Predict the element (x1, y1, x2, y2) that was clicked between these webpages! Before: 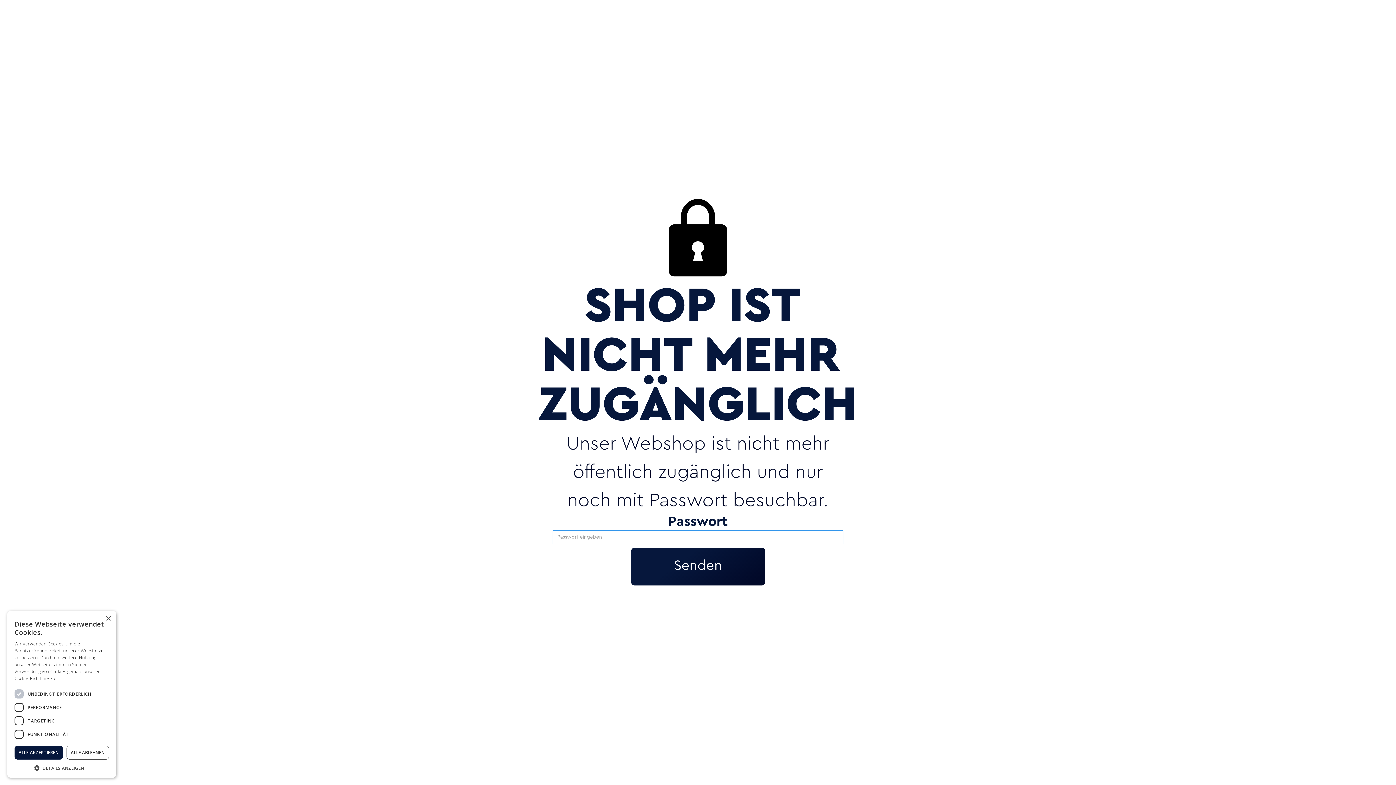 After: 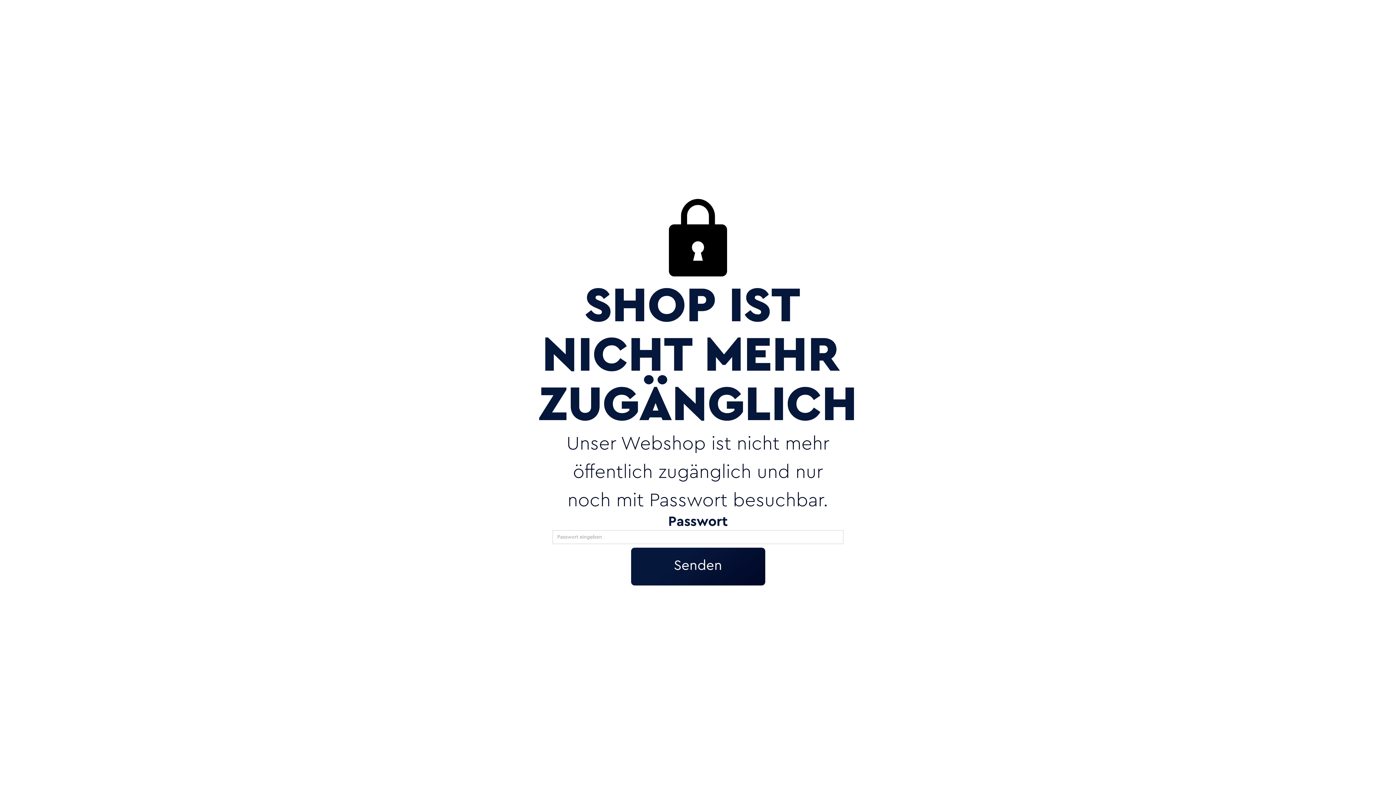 Action: label: ALLE ABLEHNEN bbox: (66, 746, 109, 760)